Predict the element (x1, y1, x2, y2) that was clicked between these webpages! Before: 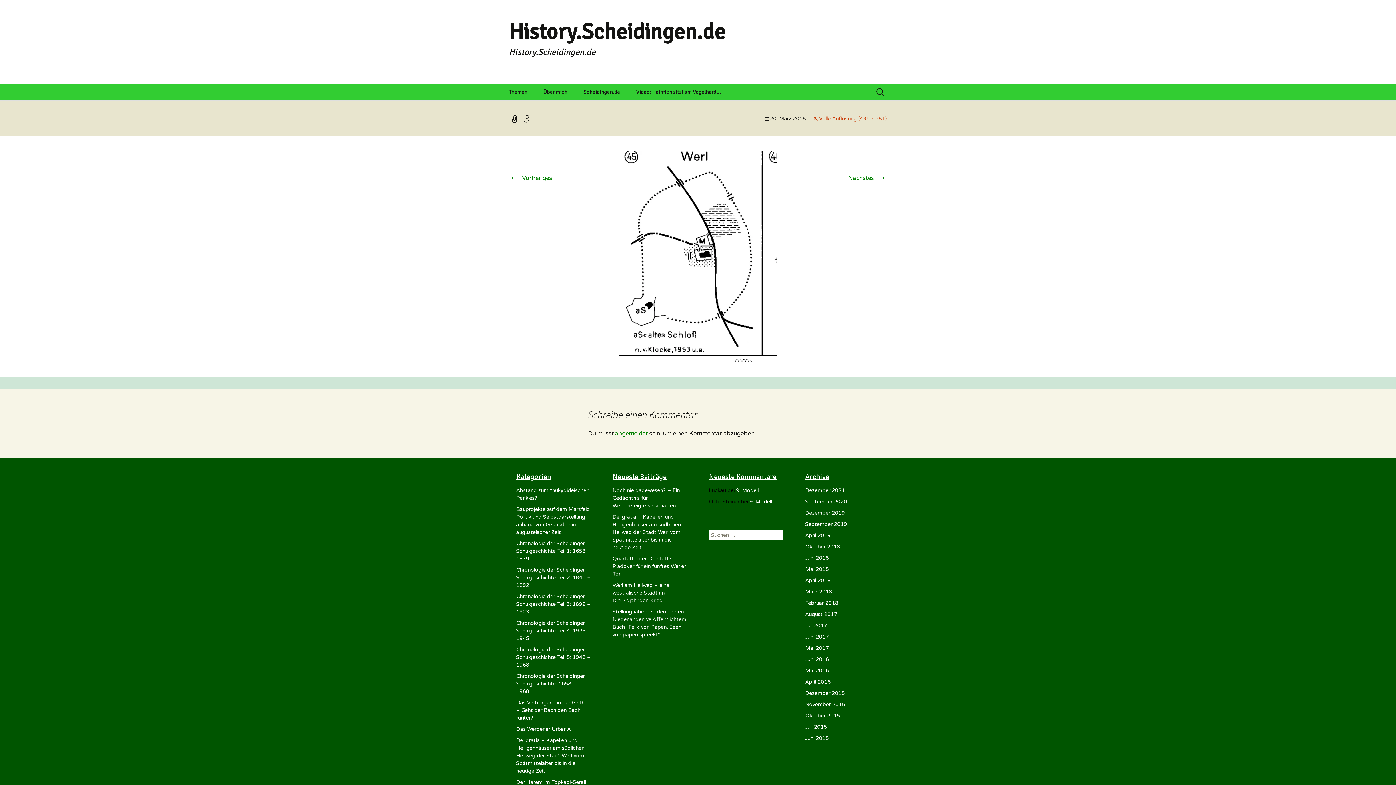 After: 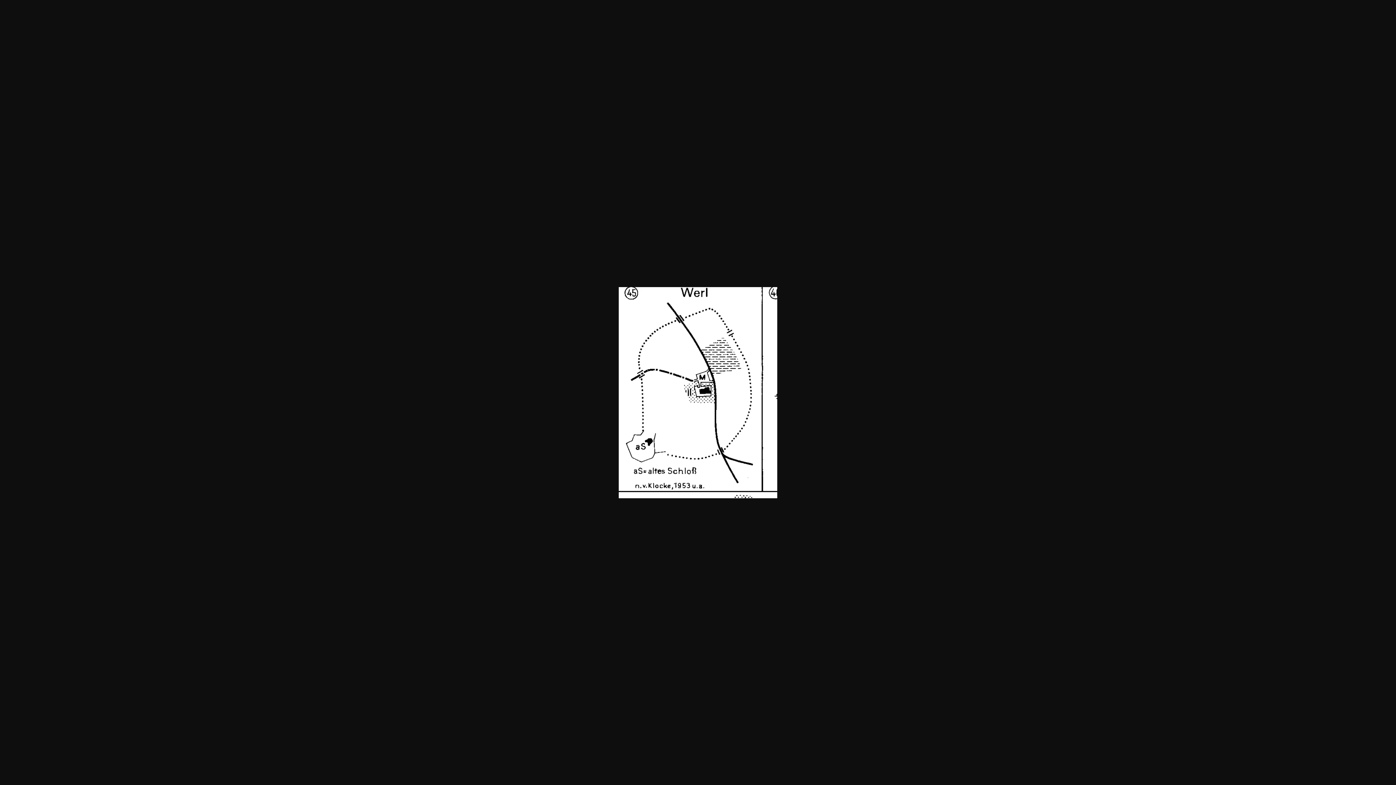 Action: bbox: (813, 115, 887, 121) label: Volle Auflösung (436 × 581)